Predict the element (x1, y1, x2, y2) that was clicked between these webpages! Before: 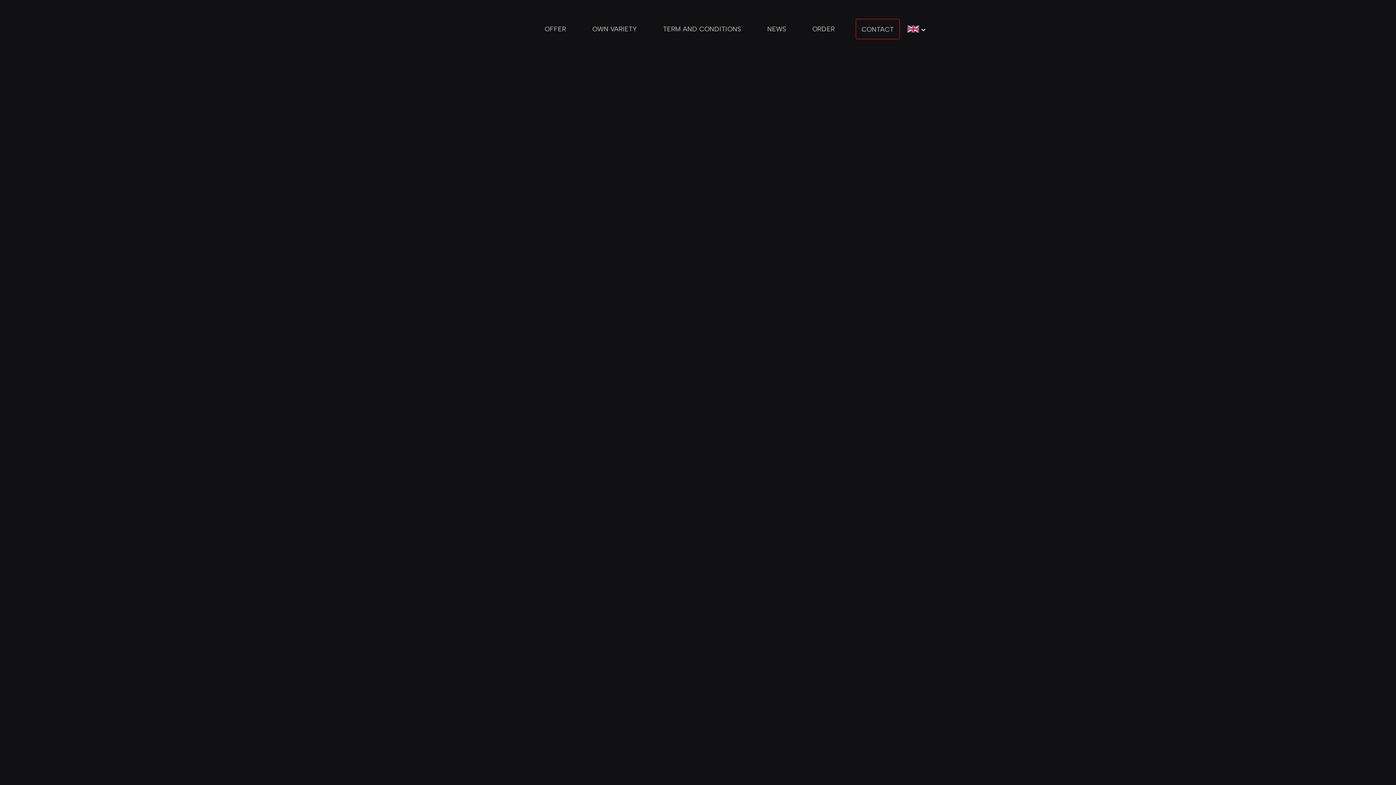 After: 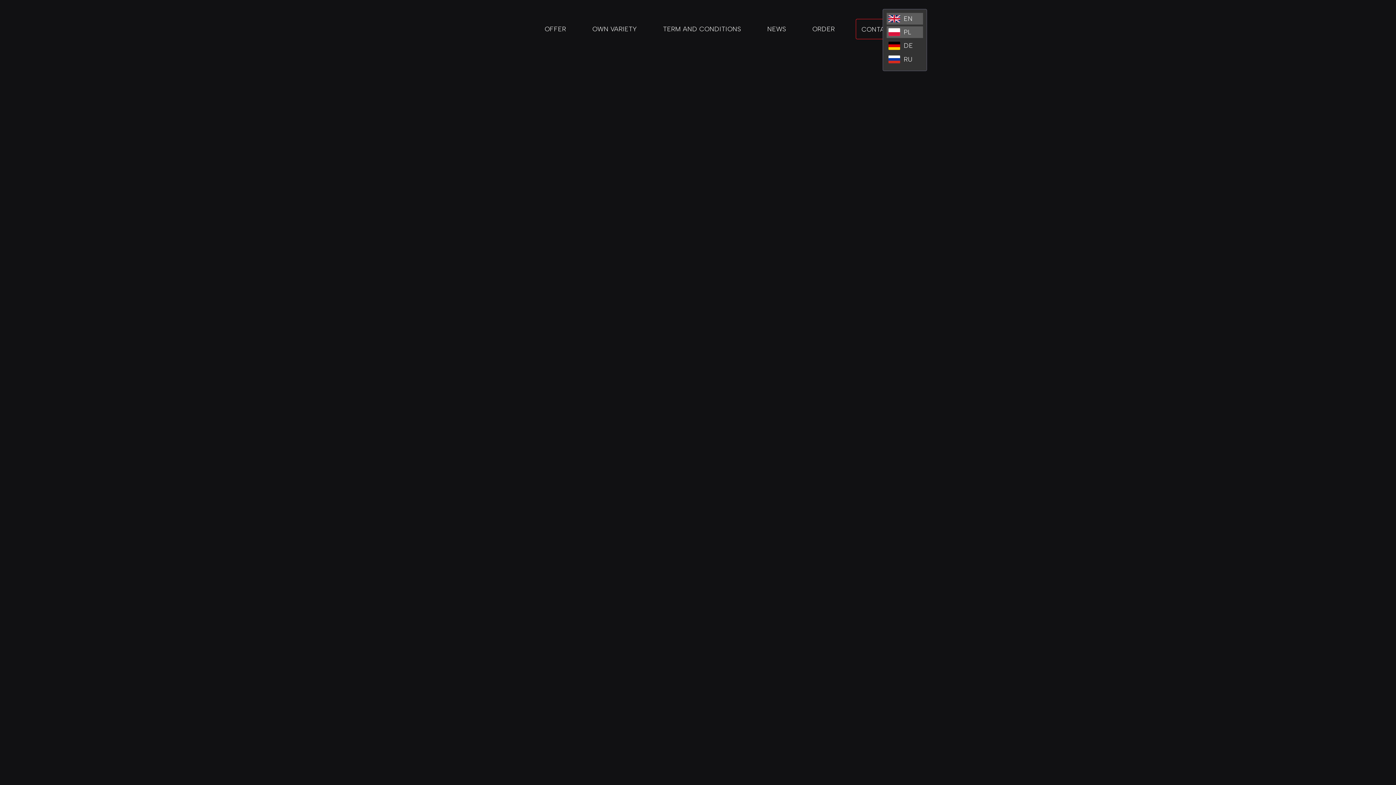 Action: bbox: (905, 25, 927, 32)